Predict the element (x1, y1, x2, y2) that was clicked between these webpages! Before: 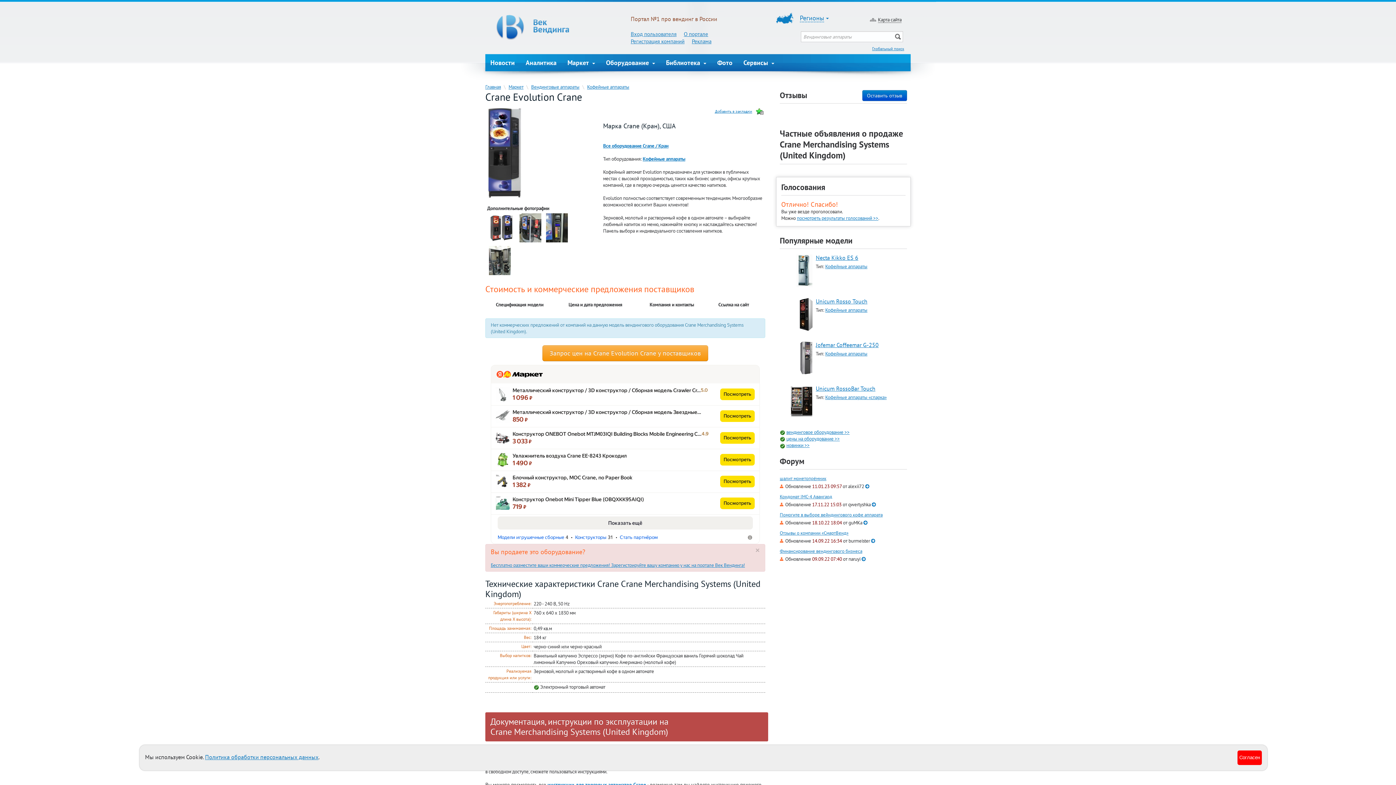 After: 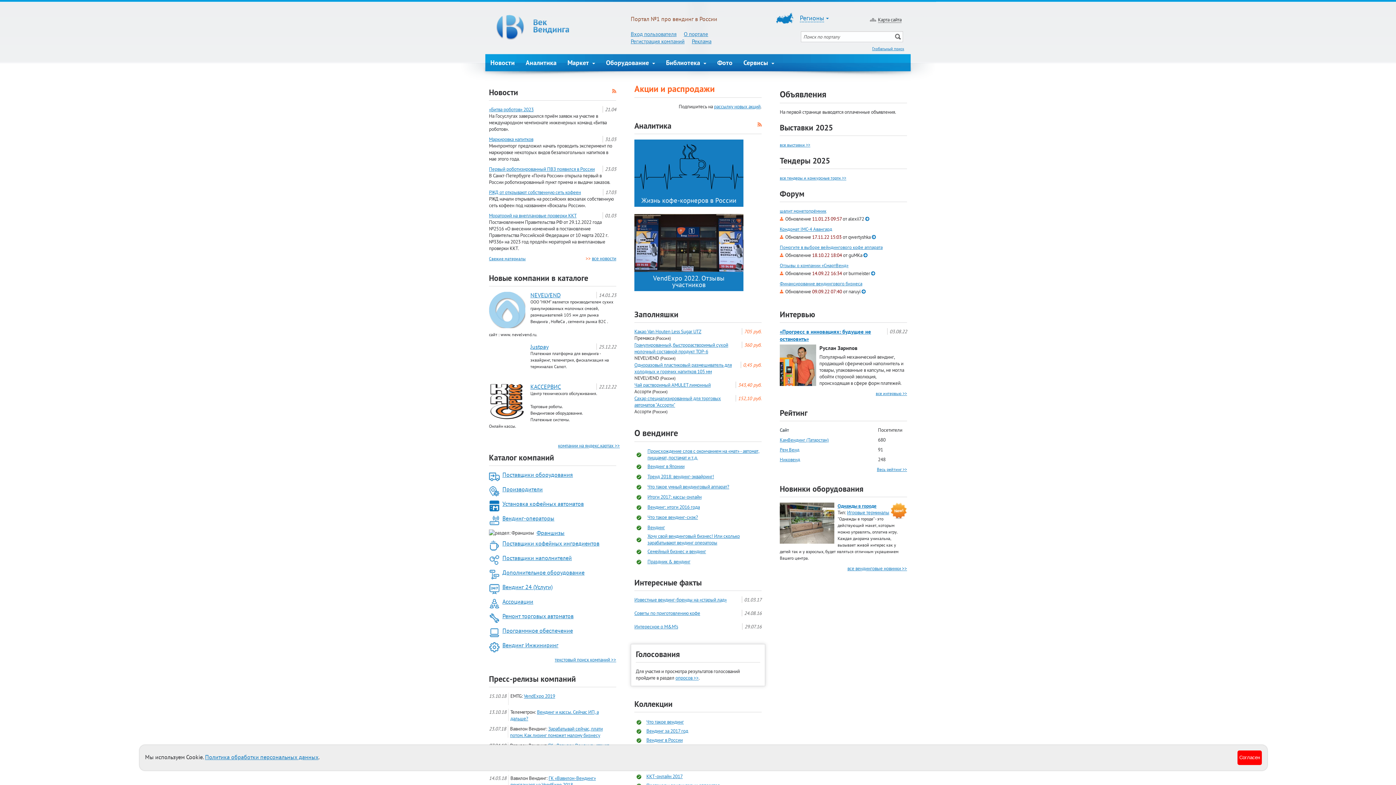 Action: bbox: (496, 14, 620, 40)